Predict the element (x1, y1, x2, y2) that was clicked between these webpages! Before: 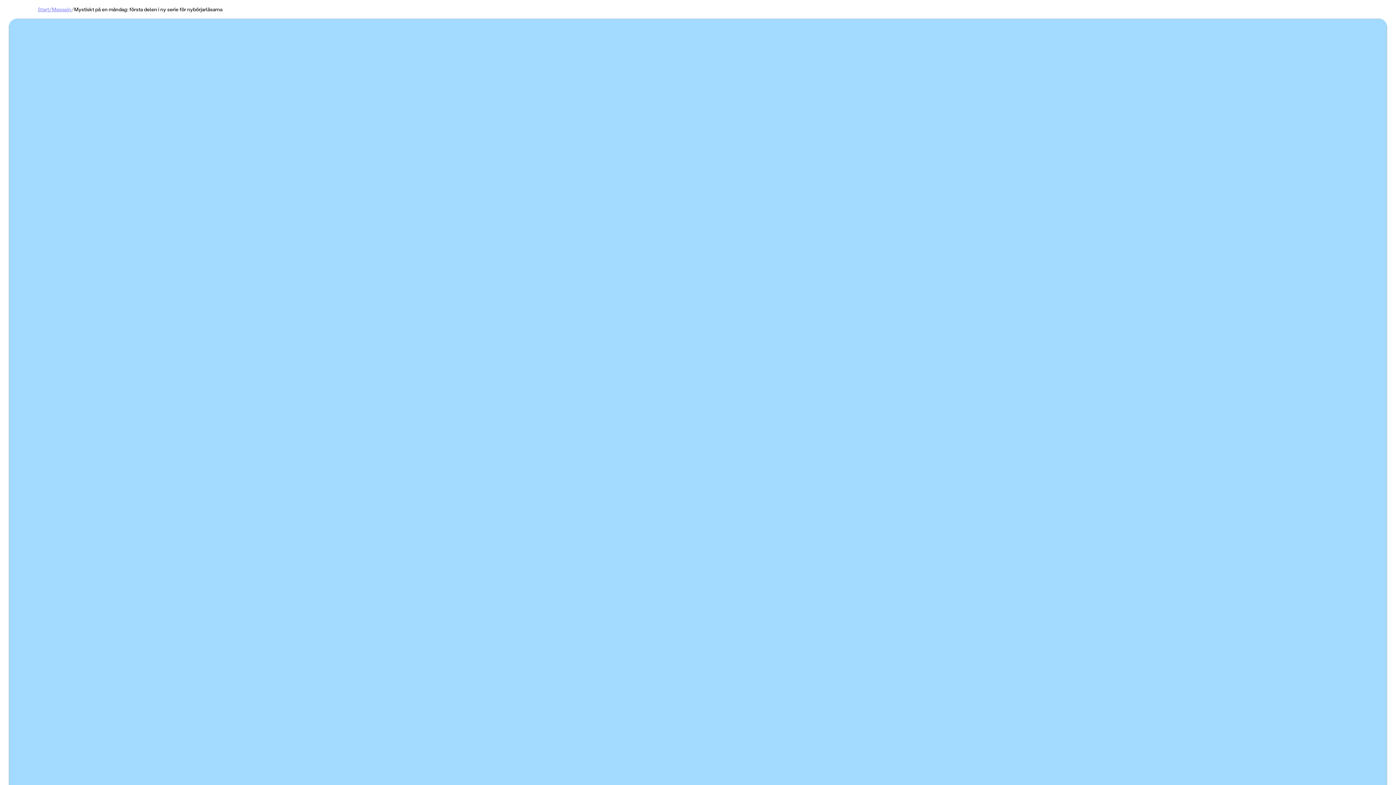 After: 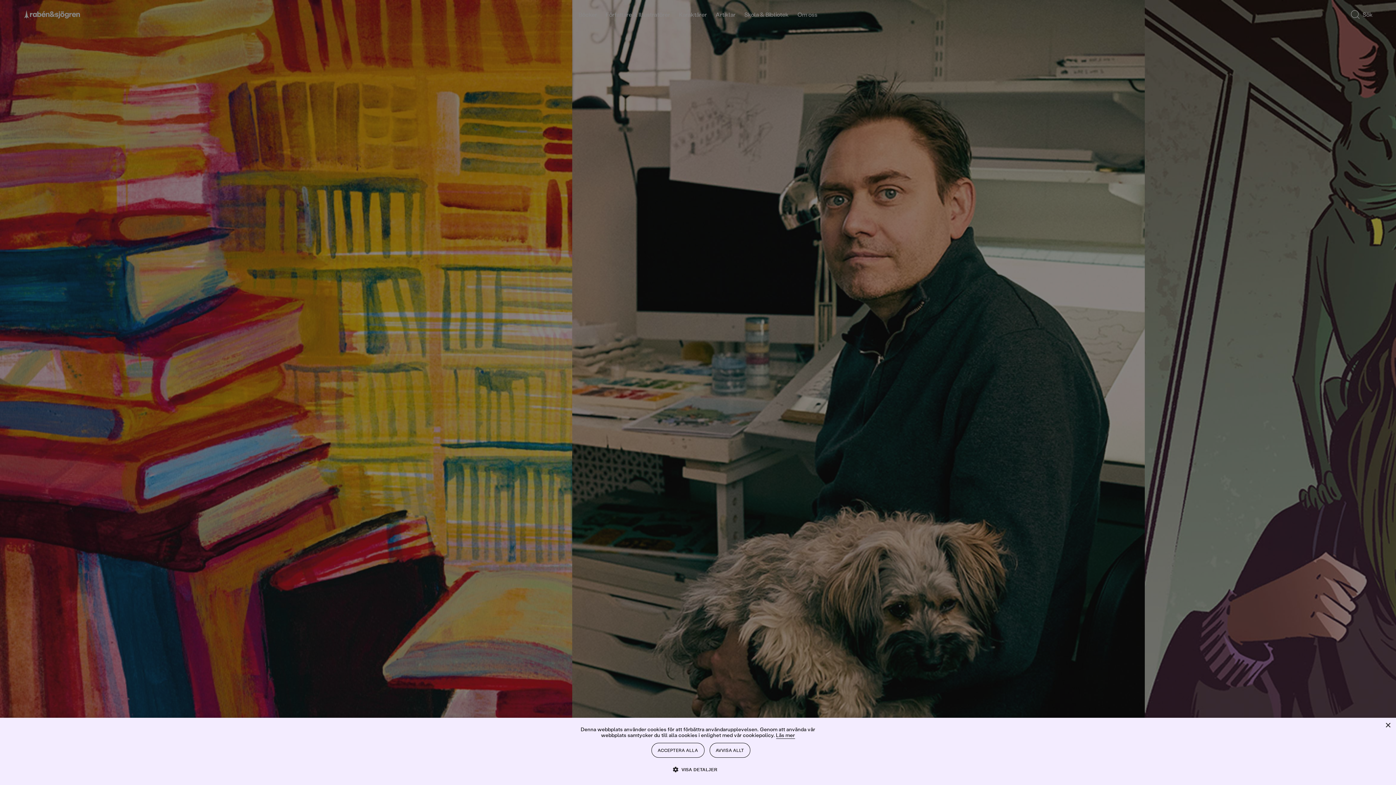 Action: label: Start bbox: (37, 6, 49, 12)